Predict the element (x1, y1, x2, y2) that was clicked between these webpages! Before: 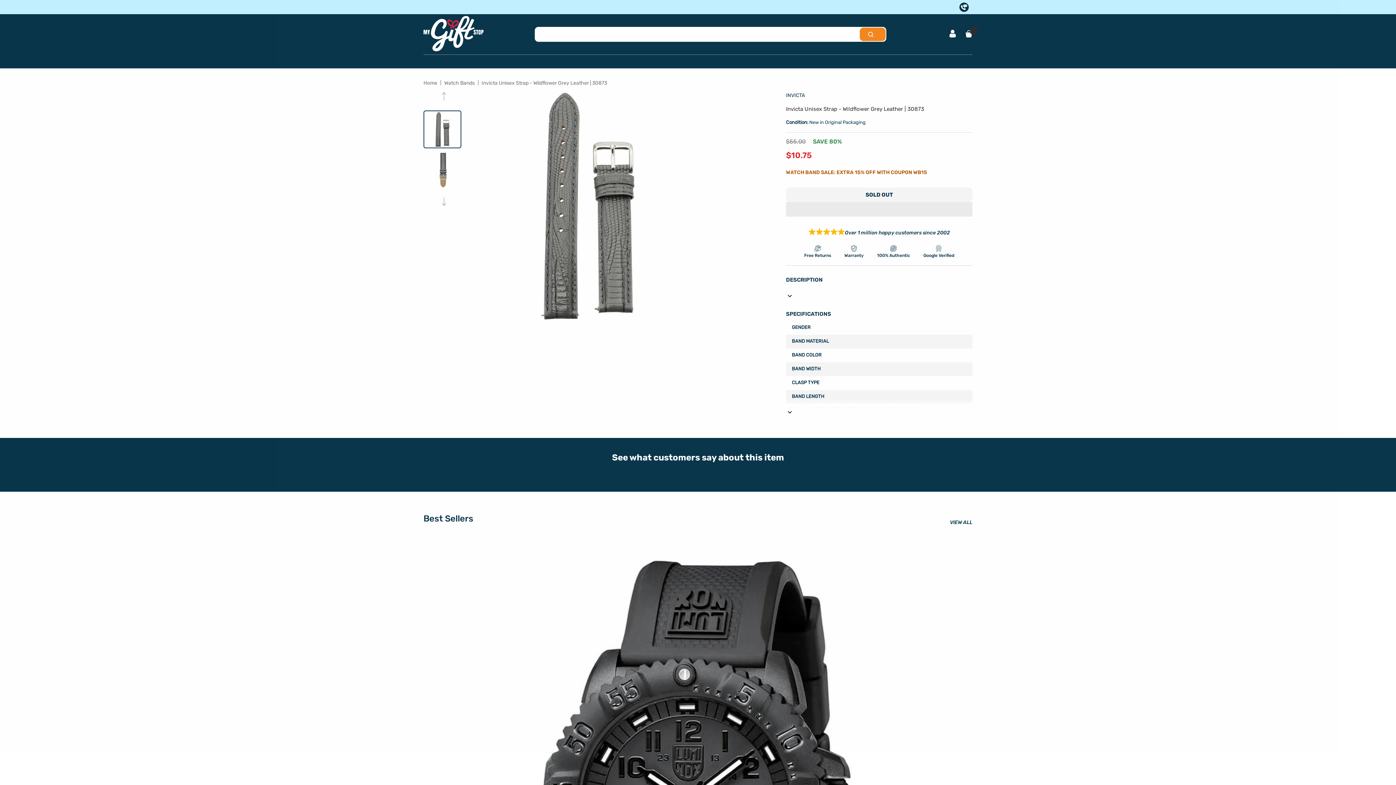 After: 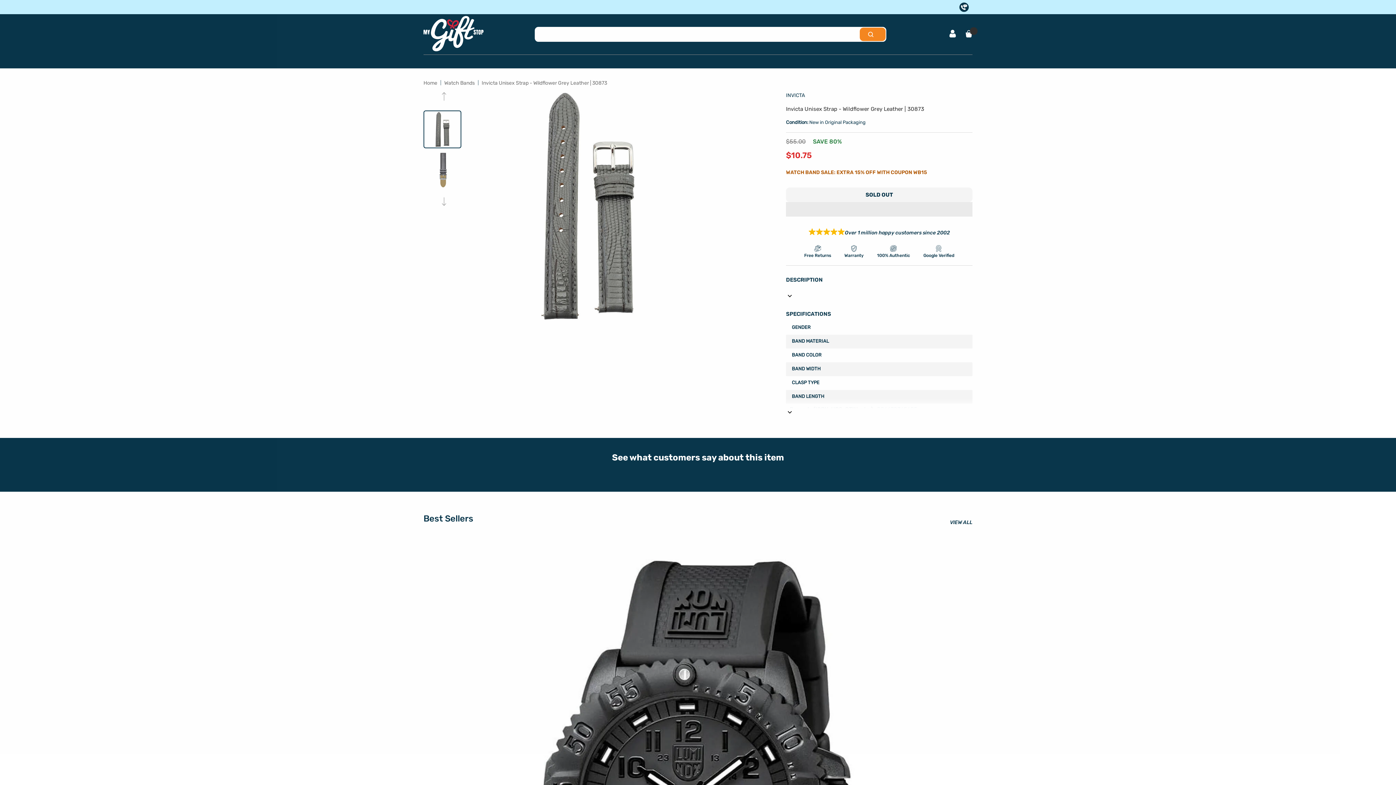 Action: label: Google Verified bbox: (923, 244, 954, 258)